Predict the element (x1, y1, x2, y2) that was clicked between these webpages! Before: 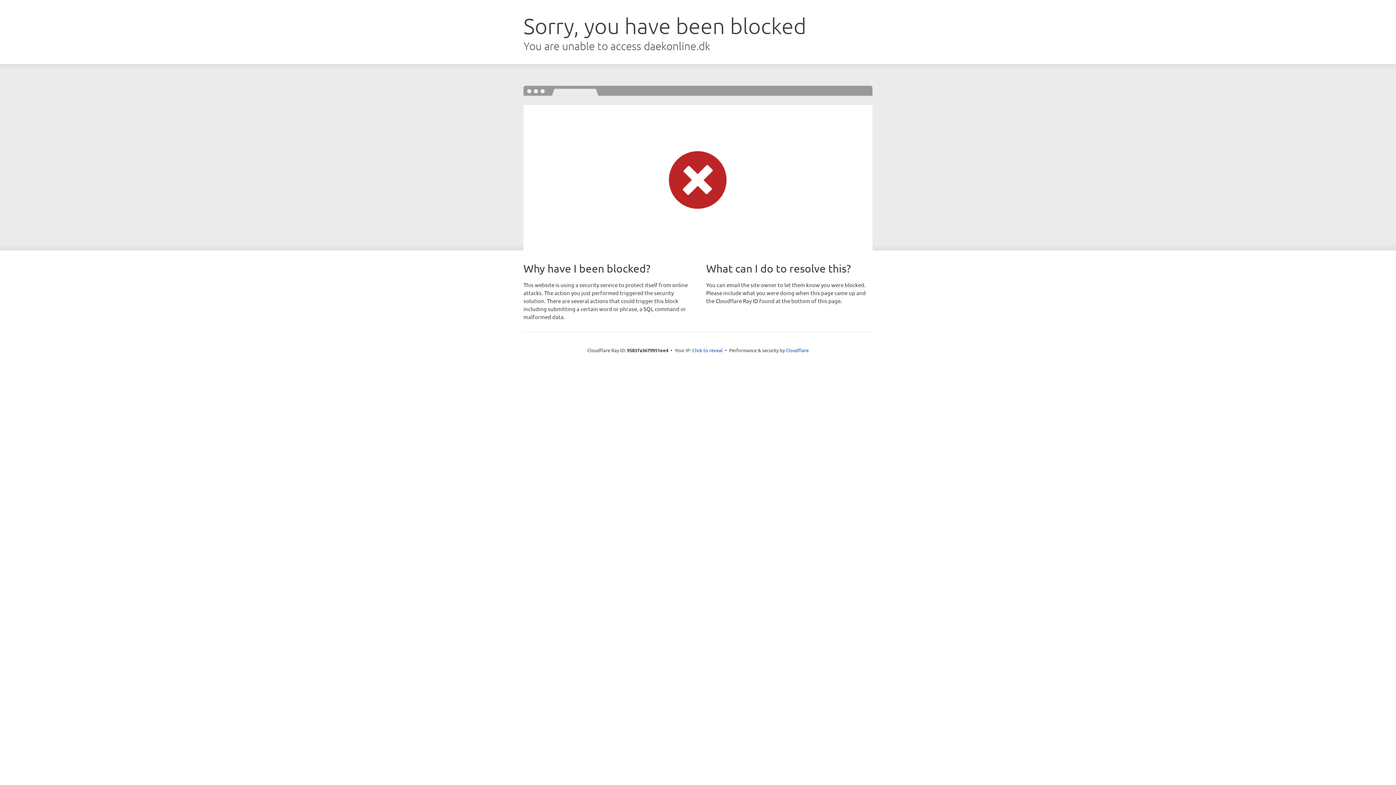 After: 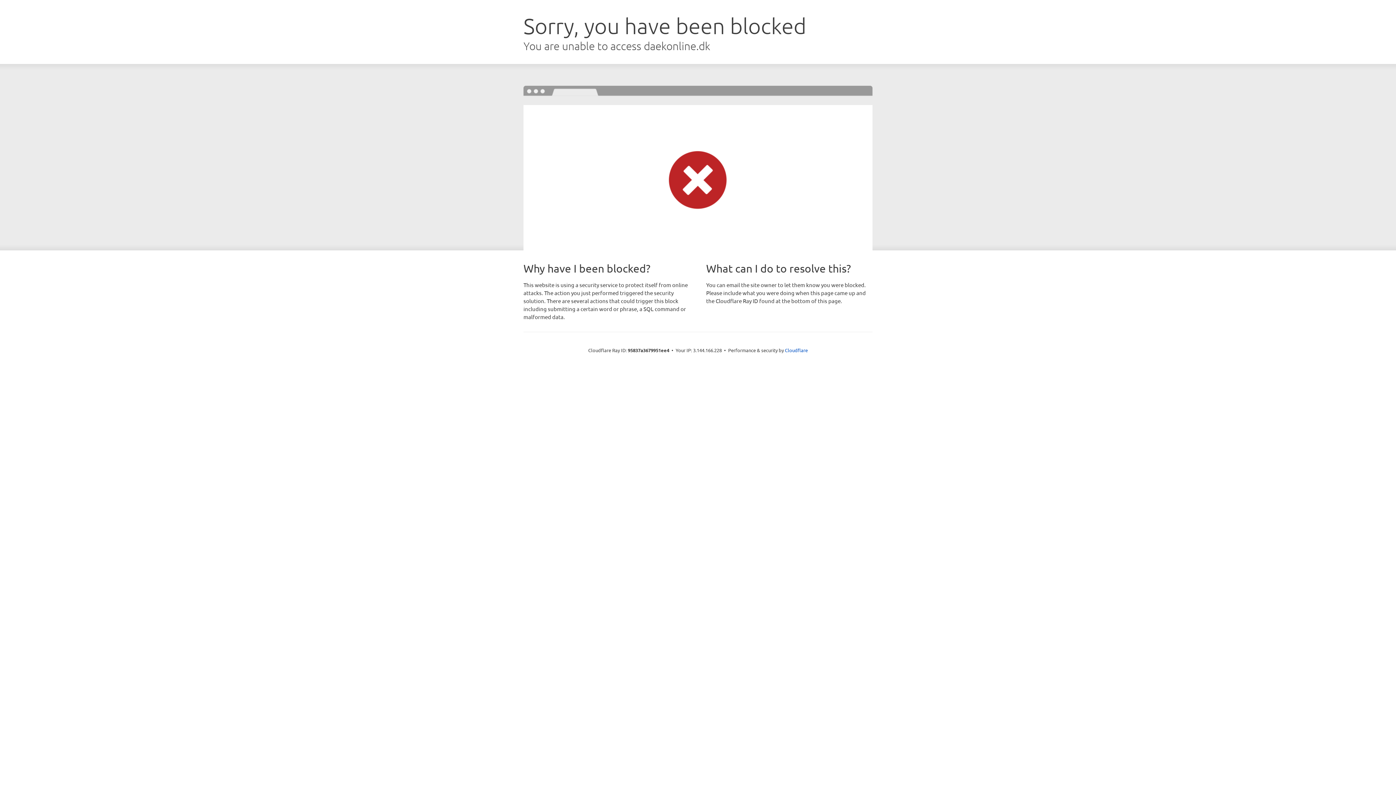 Action: bbox: (692, 346, 722, 353) label: Click to reveal